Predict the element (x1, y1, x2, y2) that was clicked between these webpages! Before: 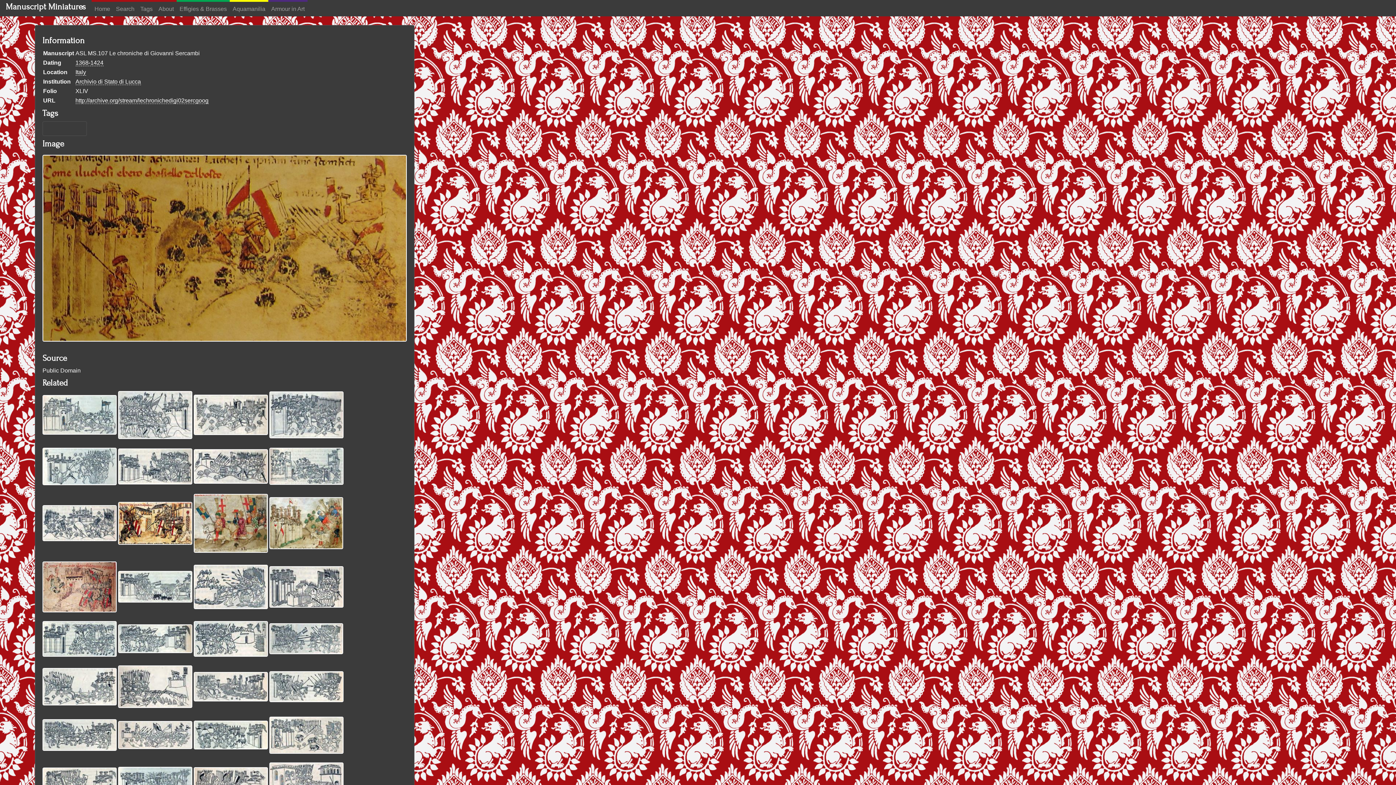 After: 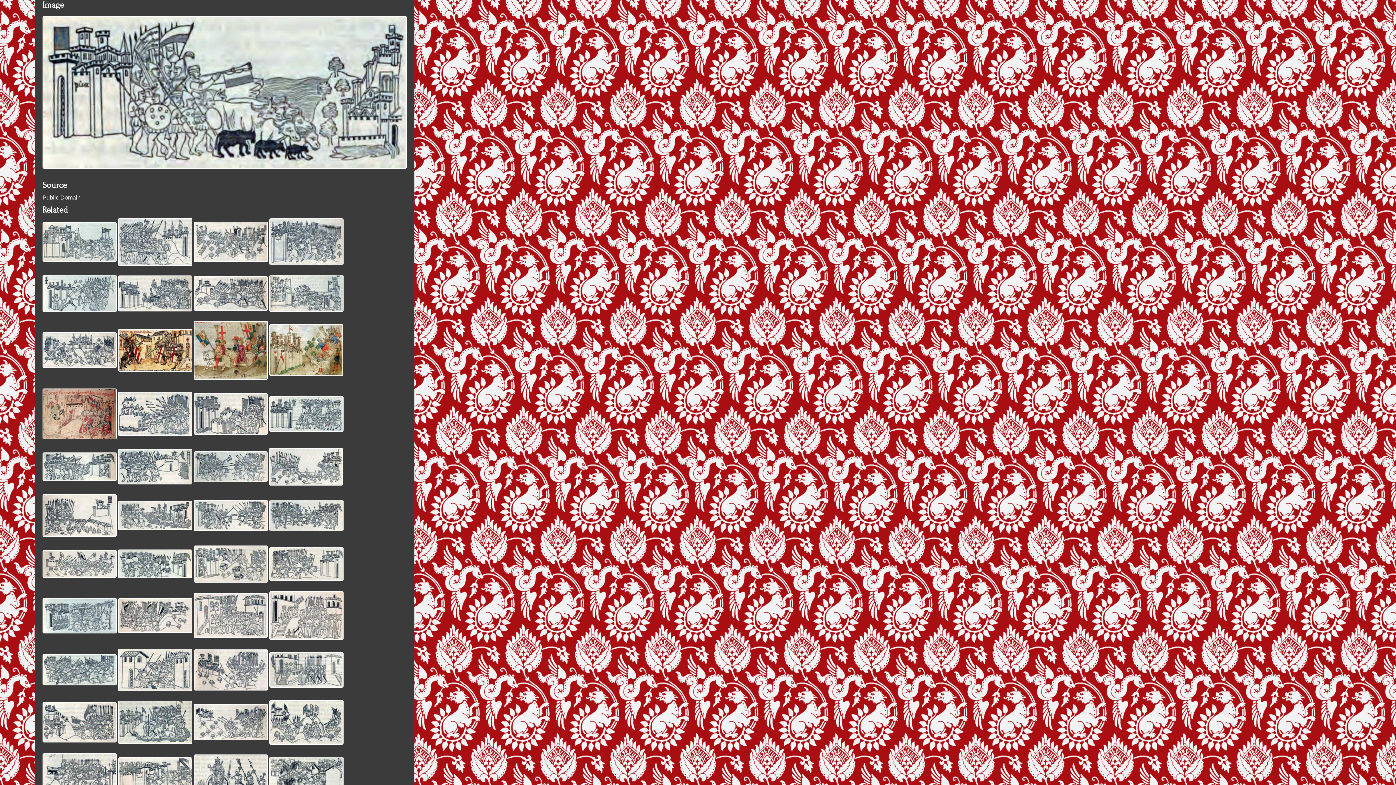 Action: bbox: (118, 585, 192, 591)